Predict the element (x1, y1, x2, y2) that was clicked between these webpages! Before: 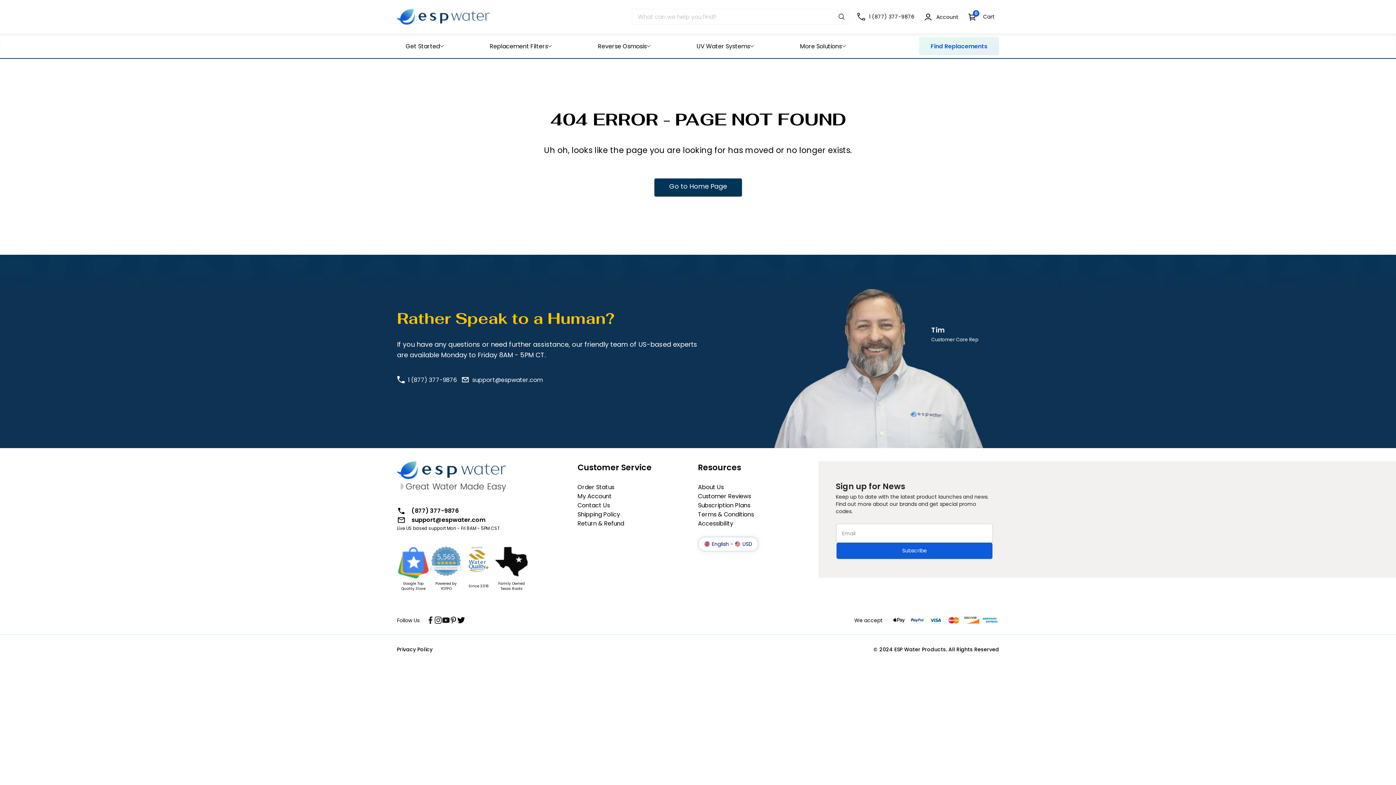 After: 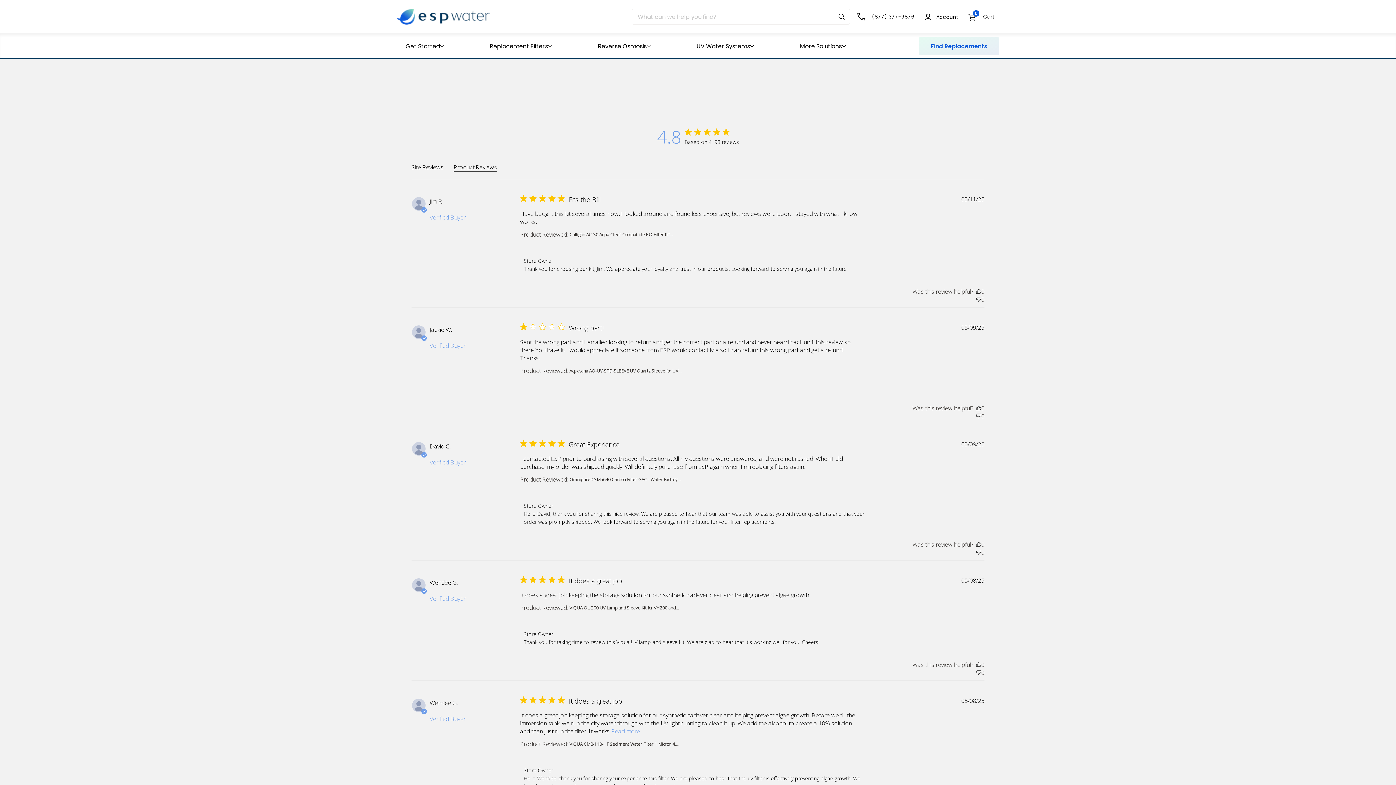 Action: bbox: (698, 492, 751, 500) label: Customer Reviews